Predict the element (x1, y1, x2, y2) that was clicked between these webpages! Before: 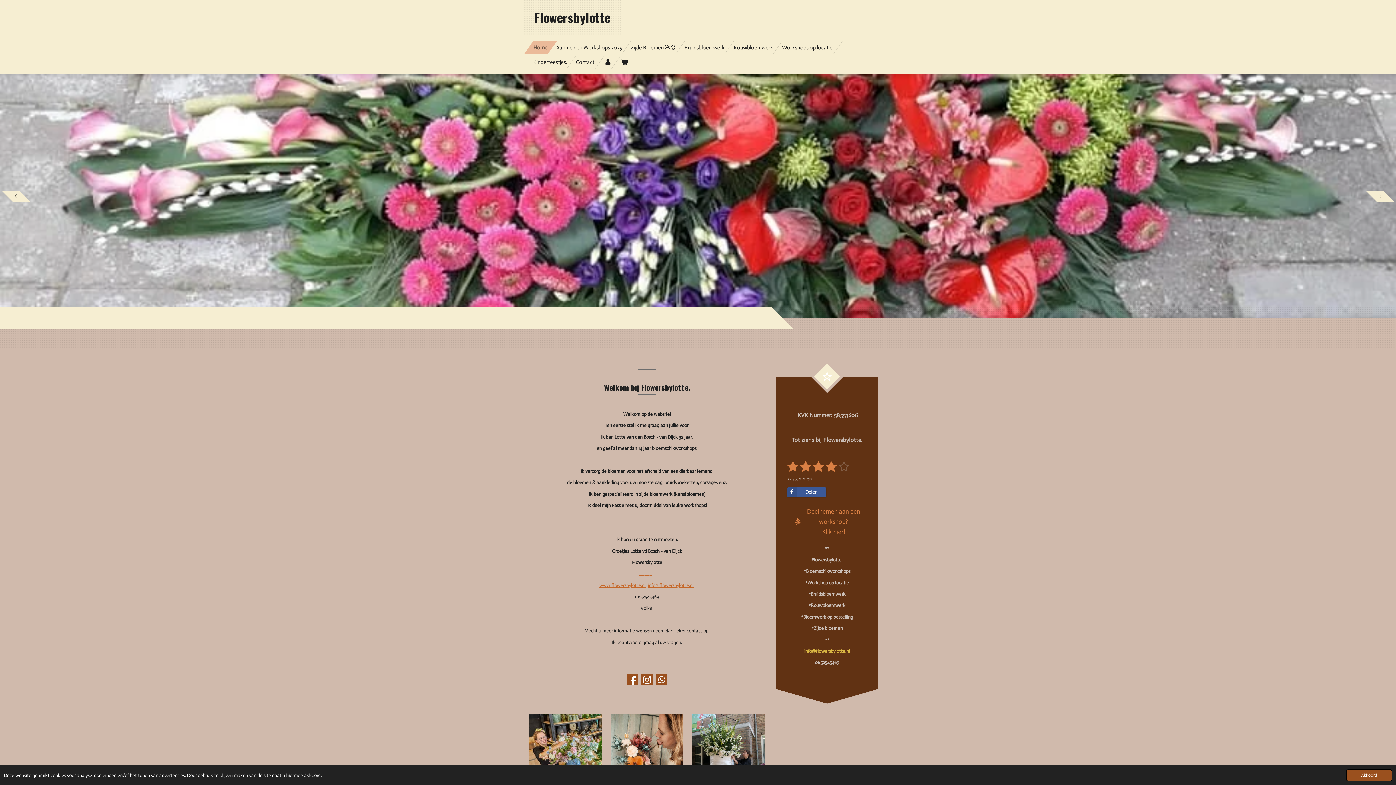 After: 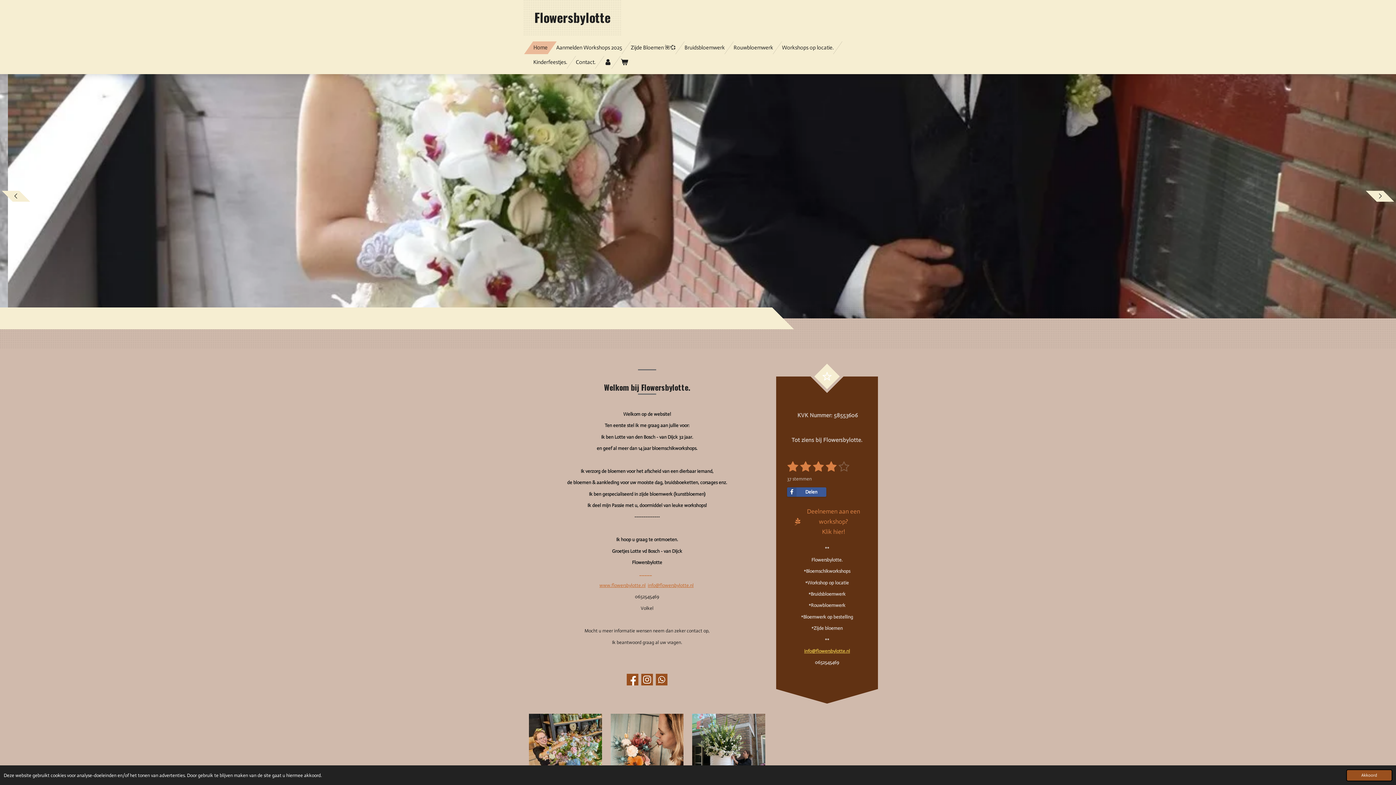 Action: bbox: (599, 582, 645, 588) label: www.flowersbylotte.nl